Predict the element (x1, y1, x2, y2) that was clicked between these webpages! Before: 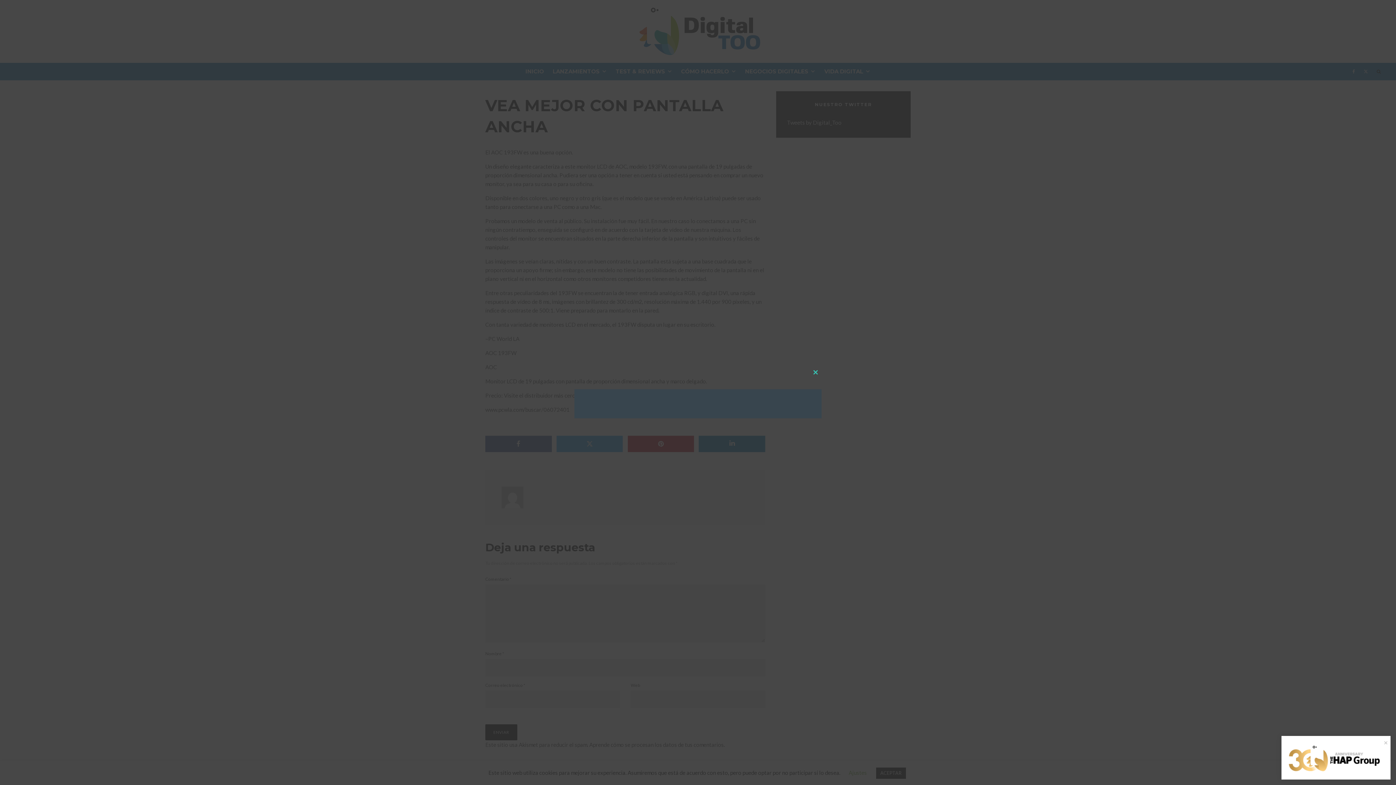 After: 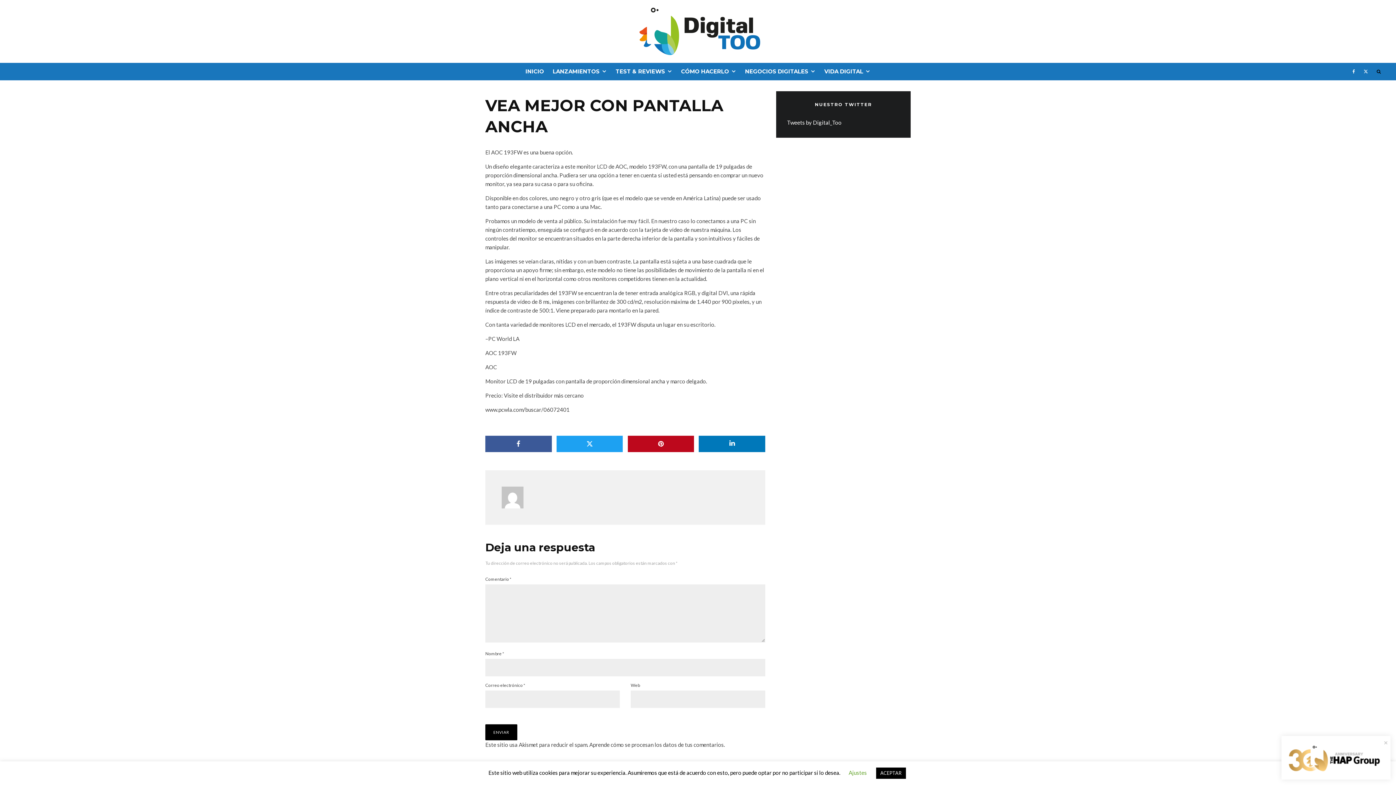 Action: label: CLOSE THIS MODULE bbox: (810, 366, 821, 378)